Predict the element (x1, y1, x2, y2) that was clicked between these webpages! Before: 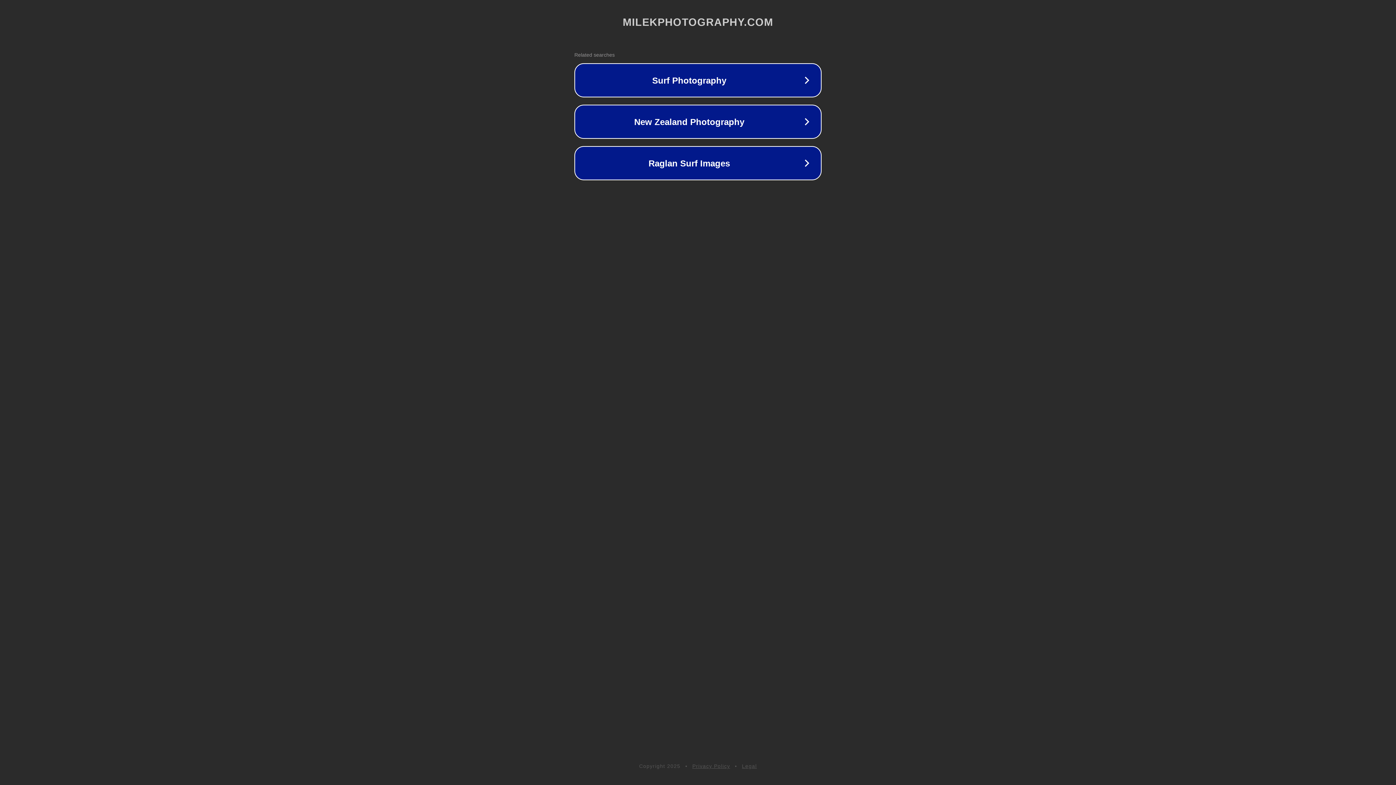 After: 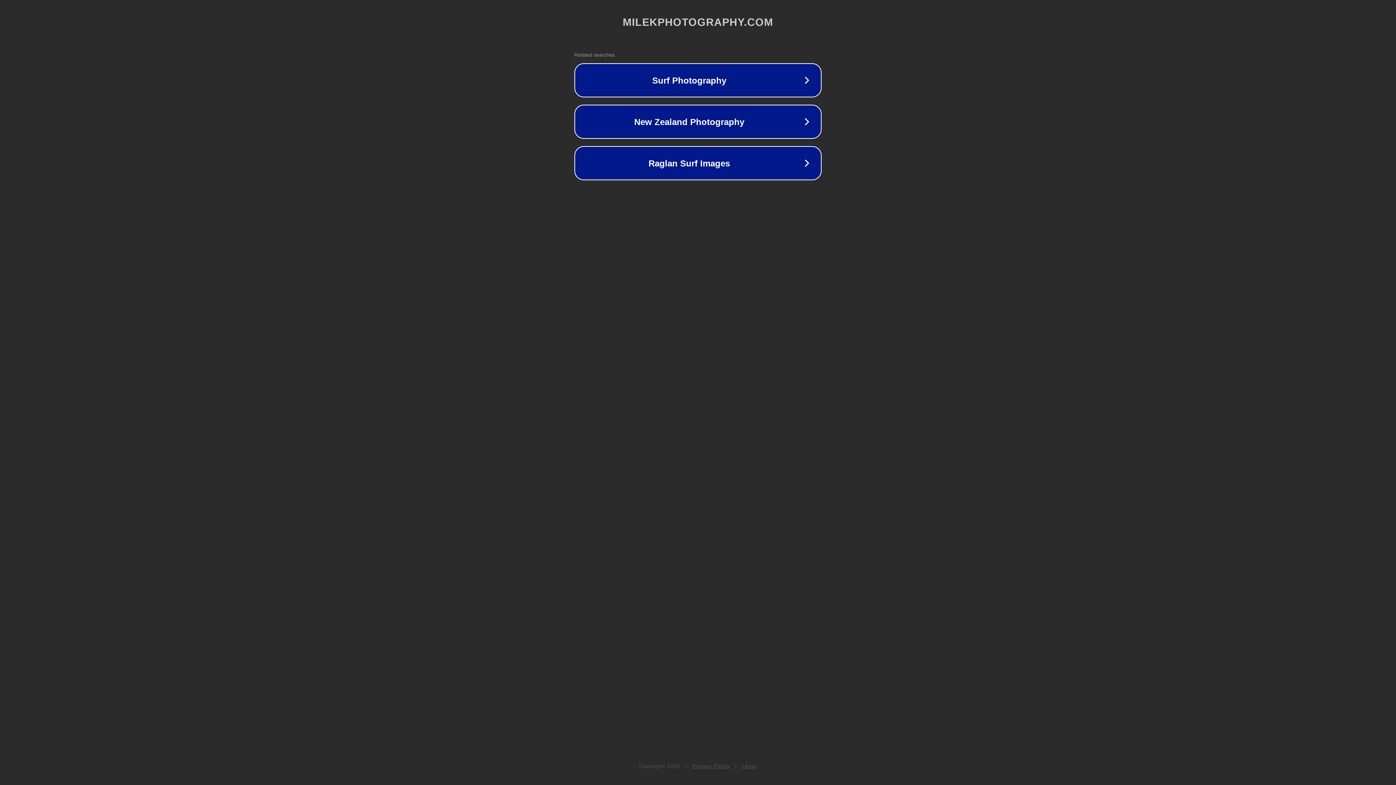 Action: bbox: (742, 763, 757, 769) label: Legal